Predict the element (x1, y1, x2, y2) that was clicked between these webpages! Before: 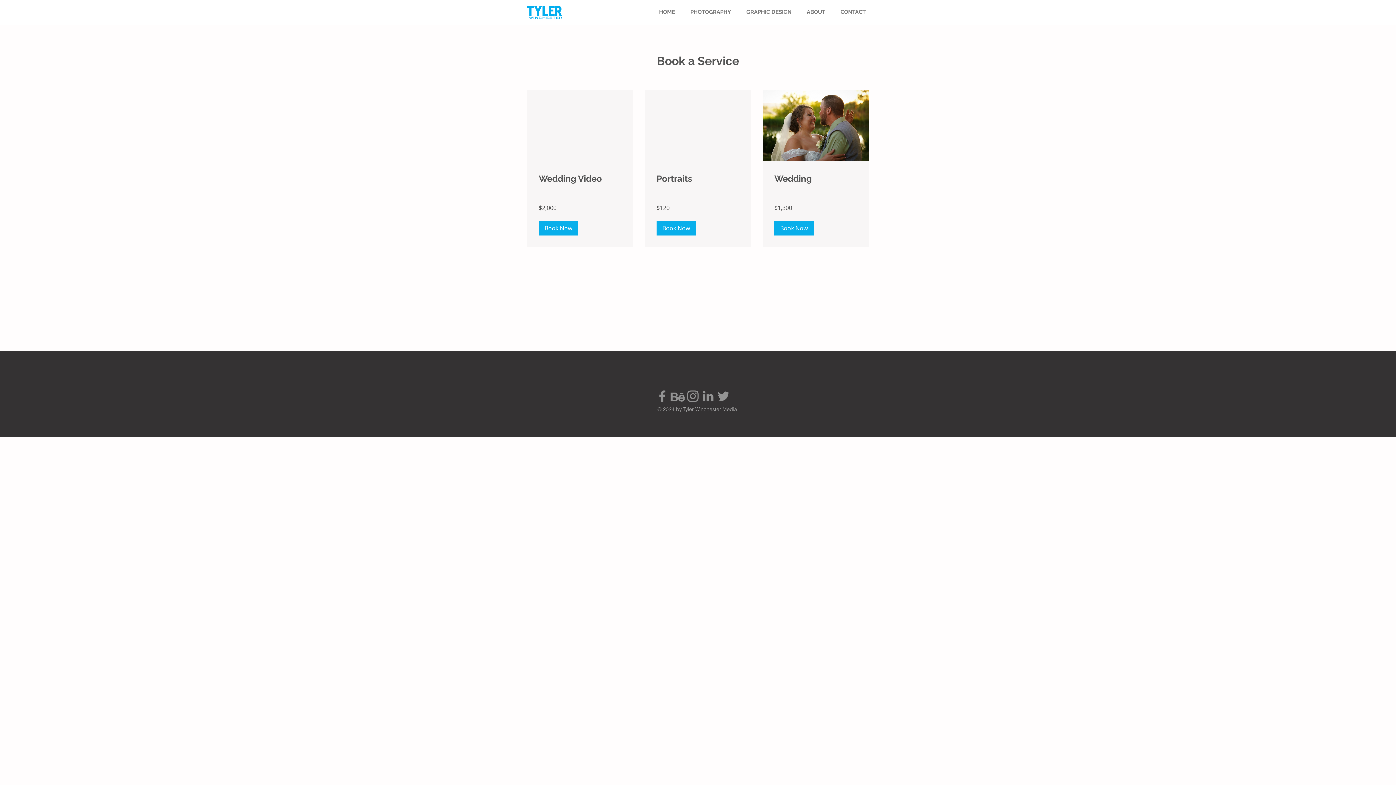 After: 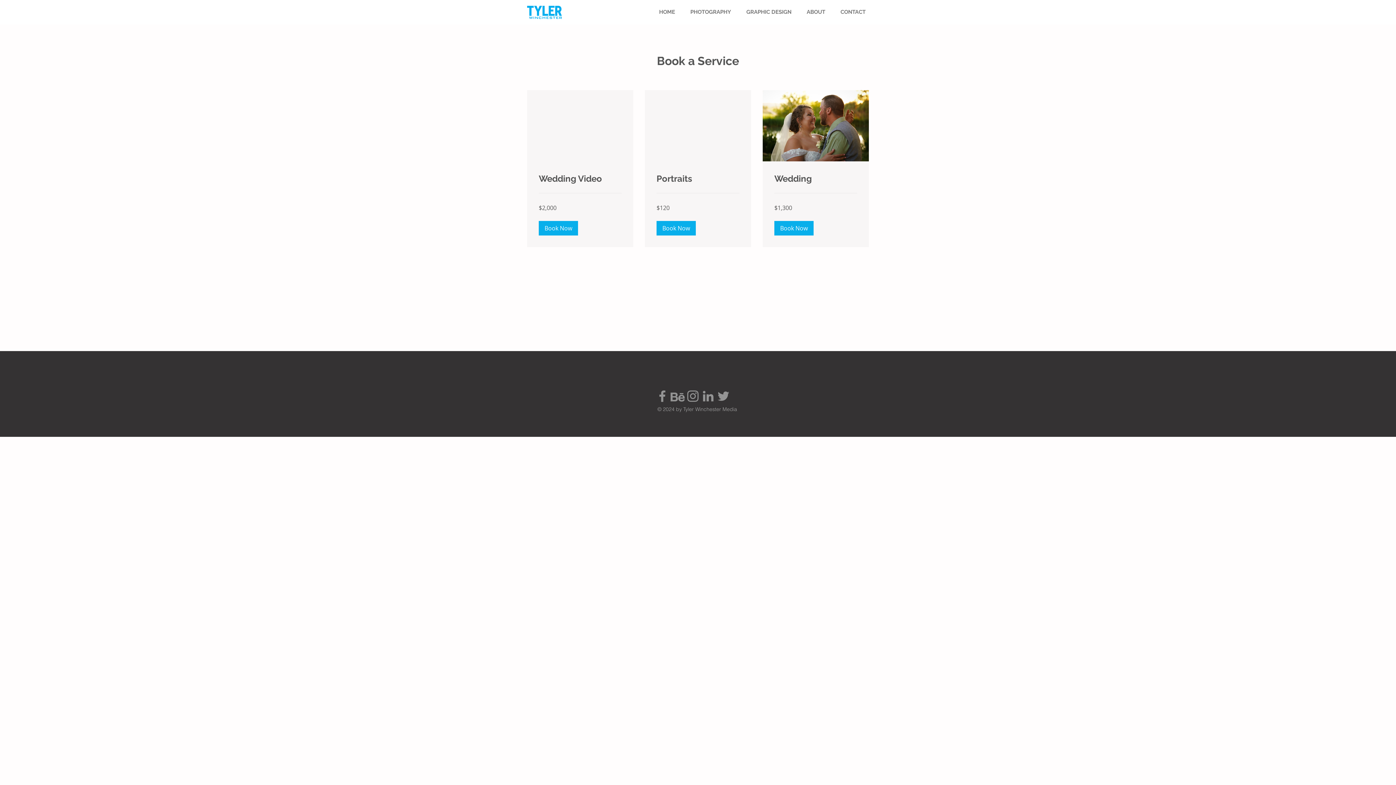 Action: bbox: (654, 388, 670, 404) label: Facebook